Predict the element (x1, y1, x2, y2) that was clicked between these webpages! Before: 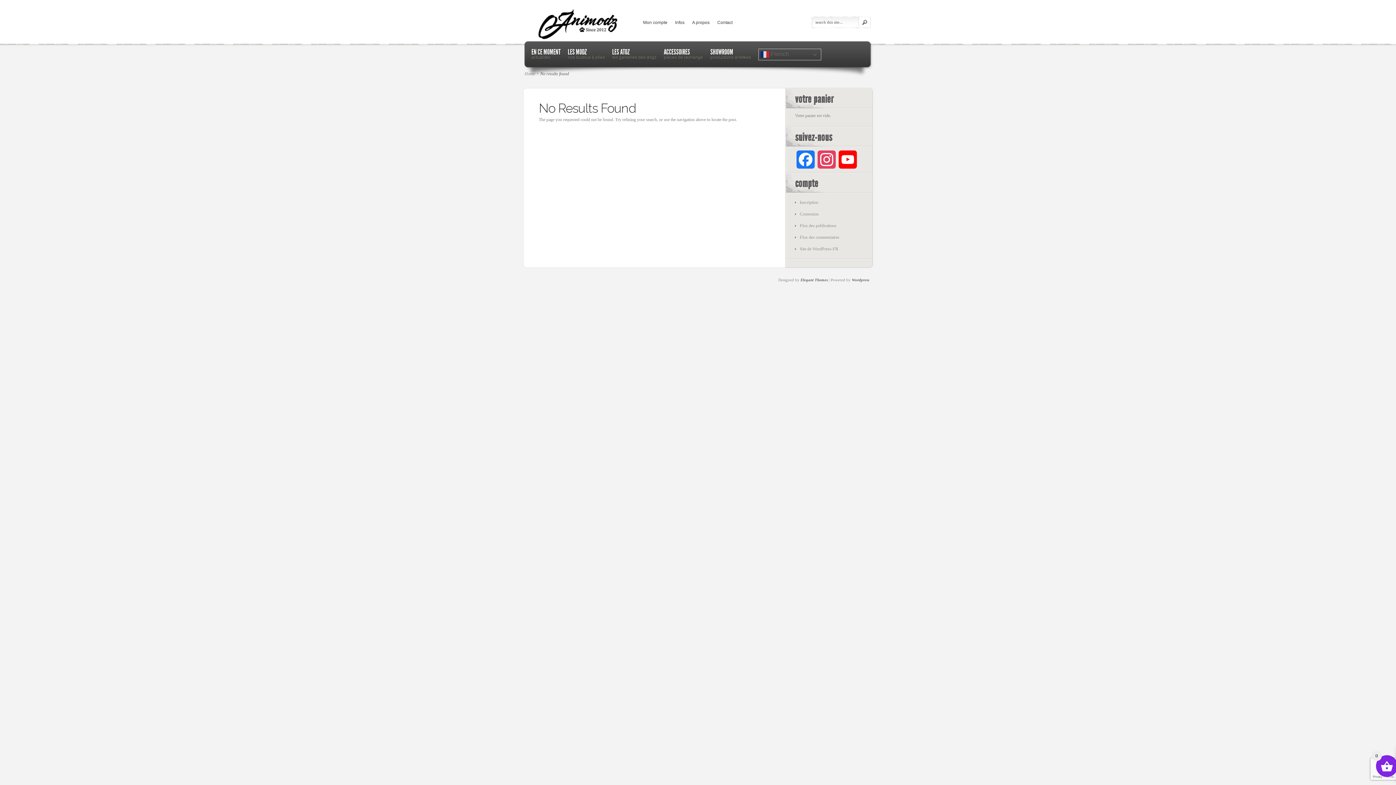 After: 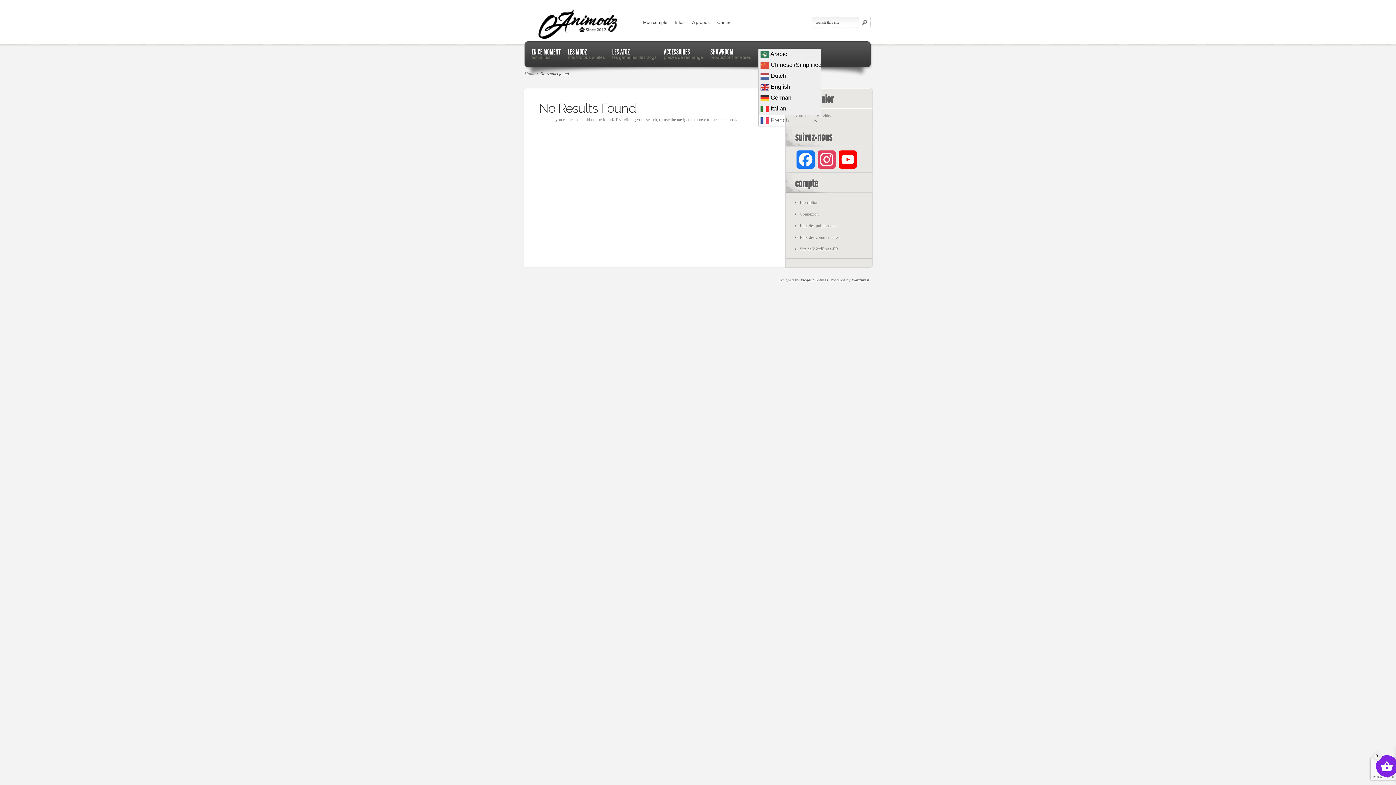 Action: bbox: (758, 48, 821, 60) label:  French